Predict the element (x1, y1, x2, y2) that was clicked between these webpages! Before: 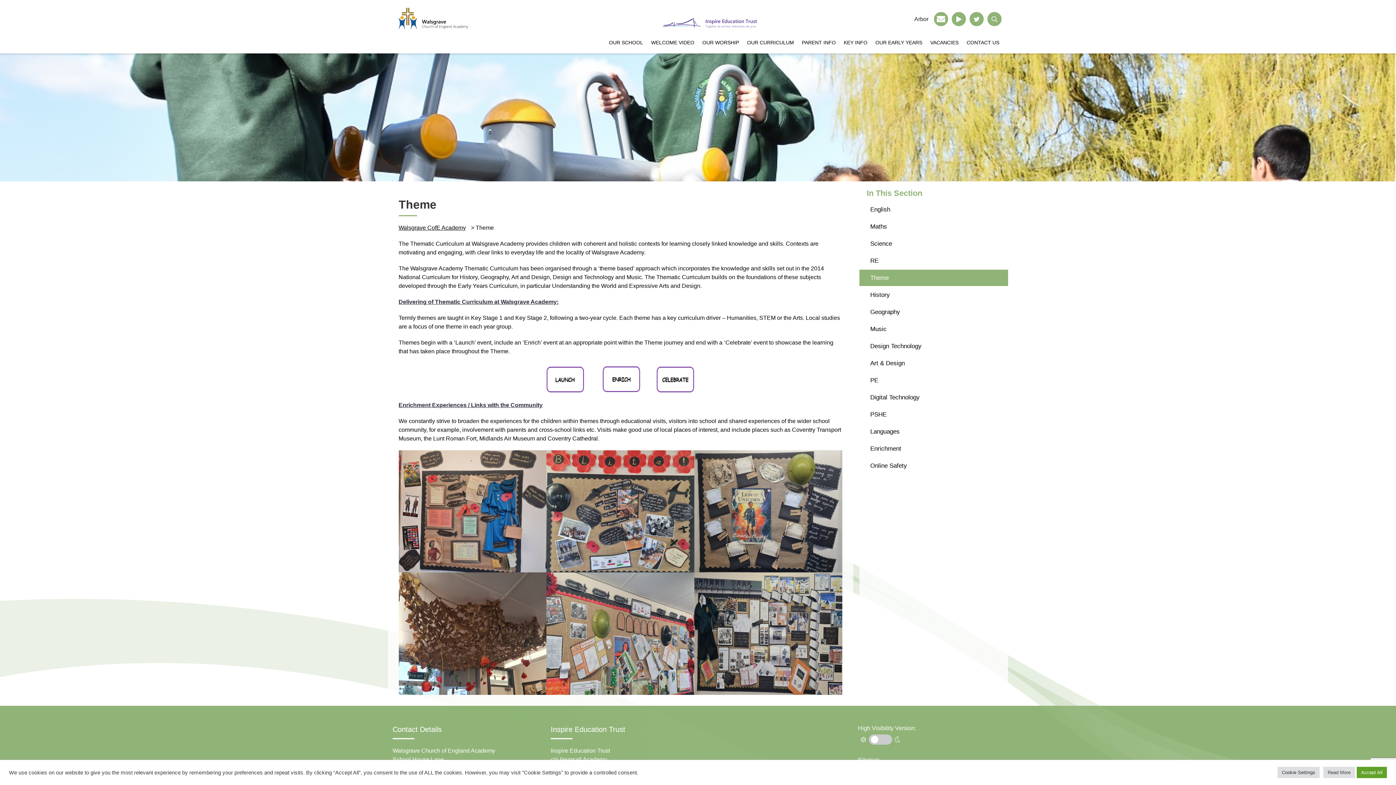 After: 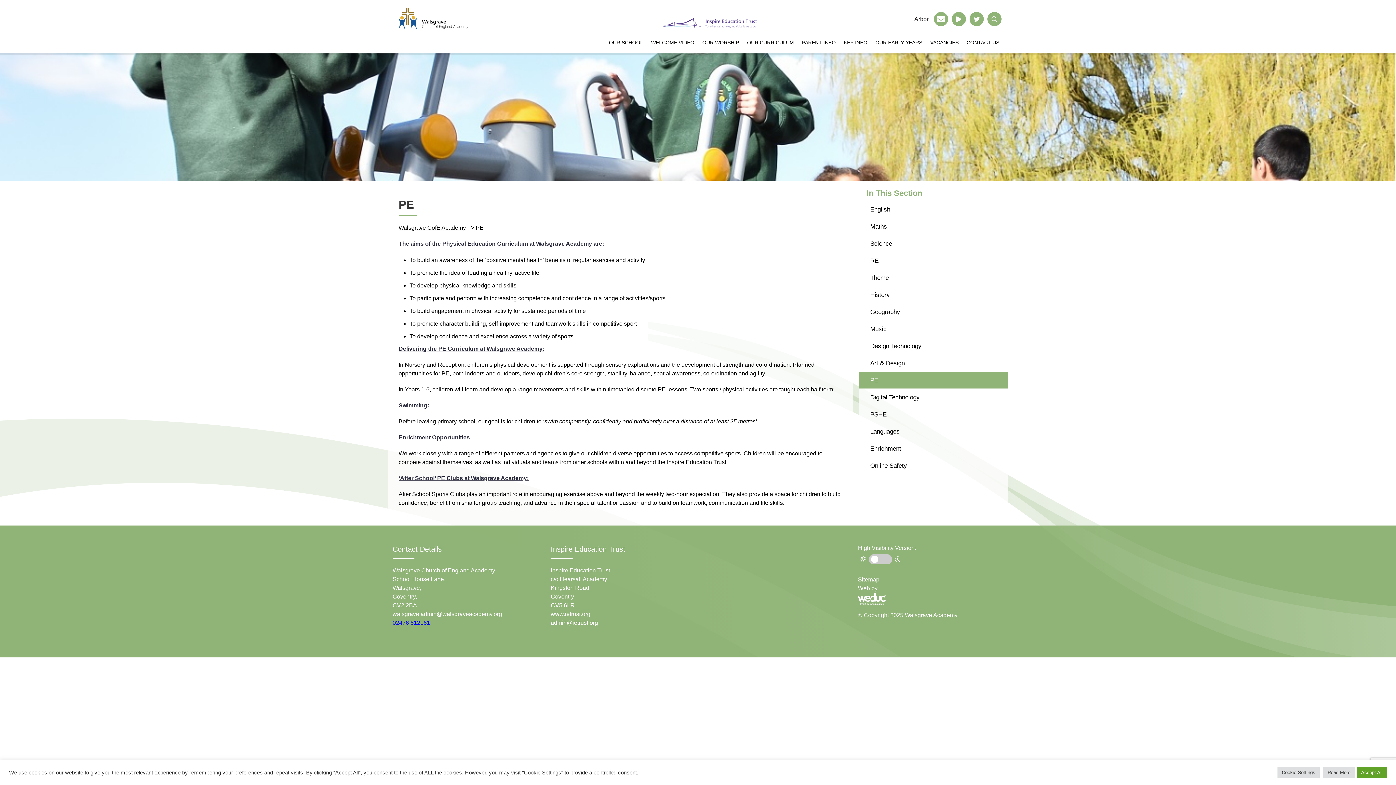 Action: label: PE bbox: (859, 372, 1008, 388)